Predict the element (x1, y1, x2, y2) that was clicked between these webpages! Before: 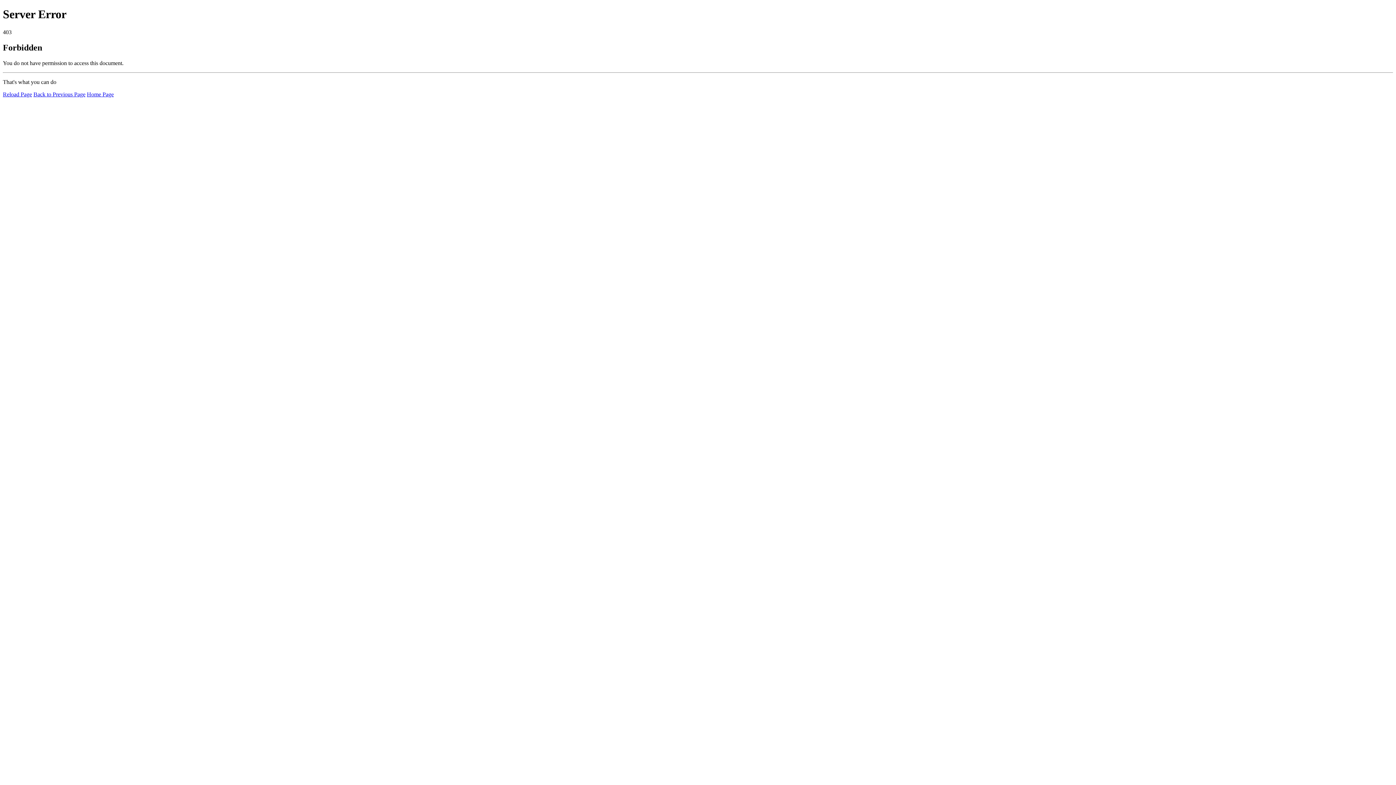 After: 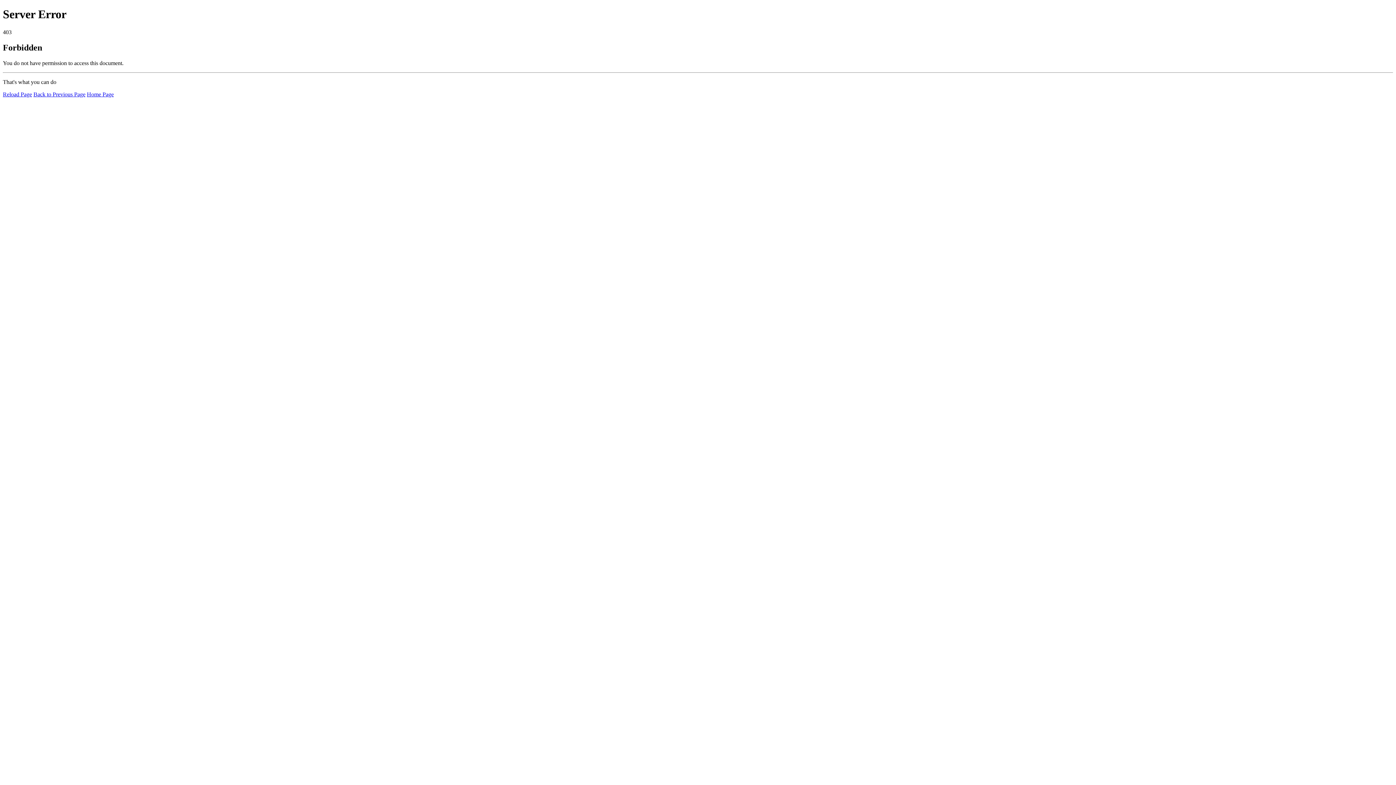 Action: bbox: (86, 91, 113, 97) label: Home Page